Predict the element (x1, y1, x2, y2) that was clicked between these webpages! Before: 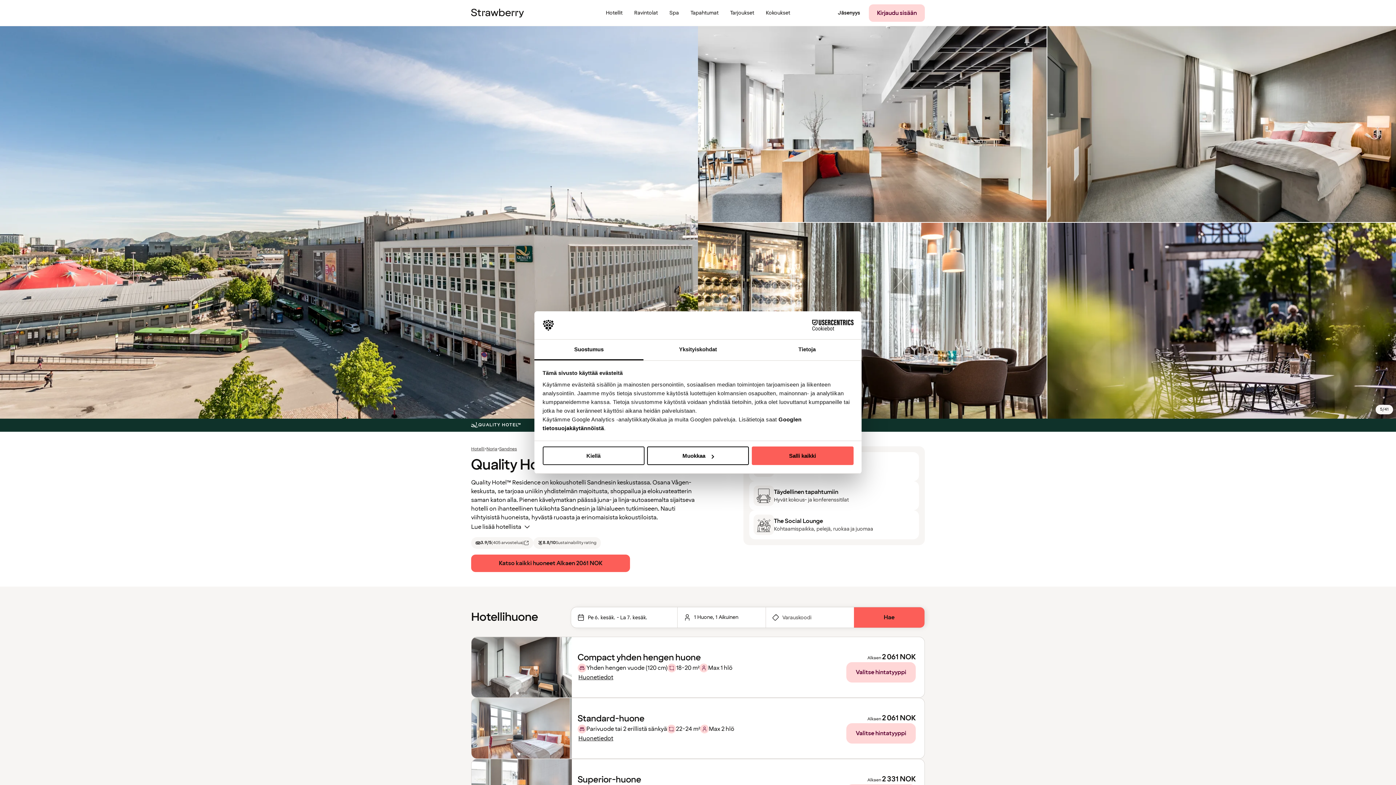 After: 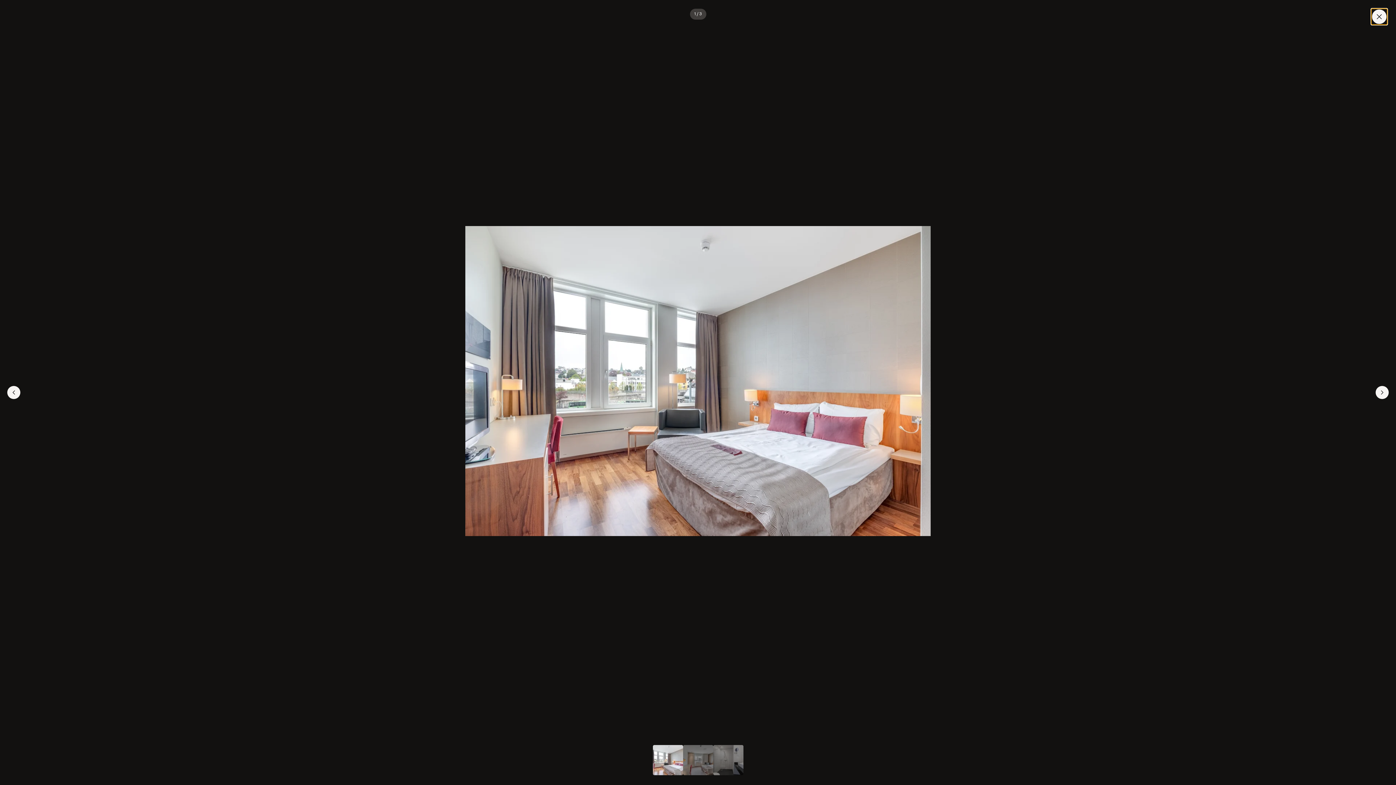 Action: bbox: (471, 698, 572, 758)